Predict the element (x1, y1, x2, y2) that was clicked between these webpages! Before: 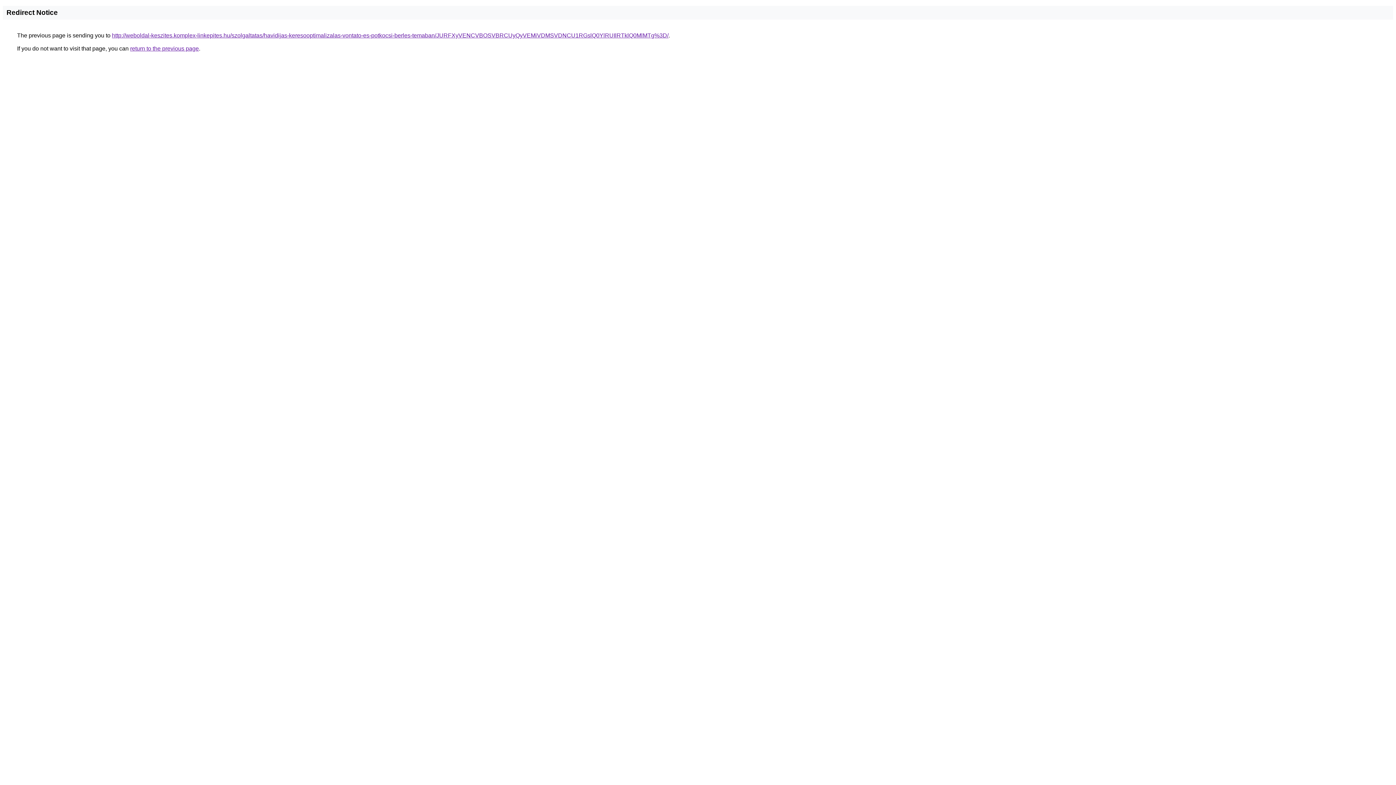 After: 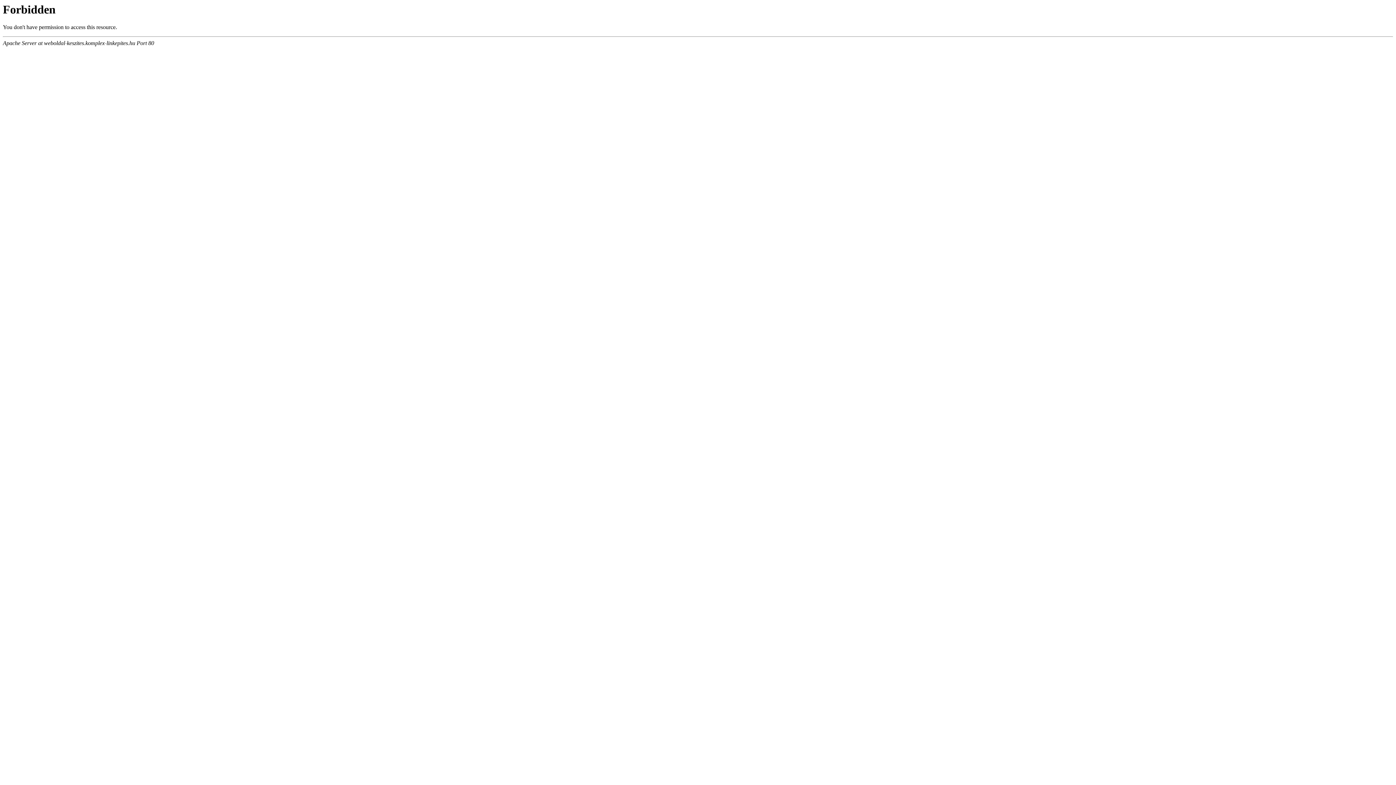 Action: bbox: (112, 32, 668, 38) label: http://weboldal-keszites.komplex-linkepites.hu/szolgaltatas/havidijas-keresooptimalizalas-vontato-es-potkocsi-berles-temaban/JURFXyVENCVBOSVBRCUyQyVEMiVDMSVDNCU1RGslQ0YlRUIlRTklQ0MlMTg%3D/